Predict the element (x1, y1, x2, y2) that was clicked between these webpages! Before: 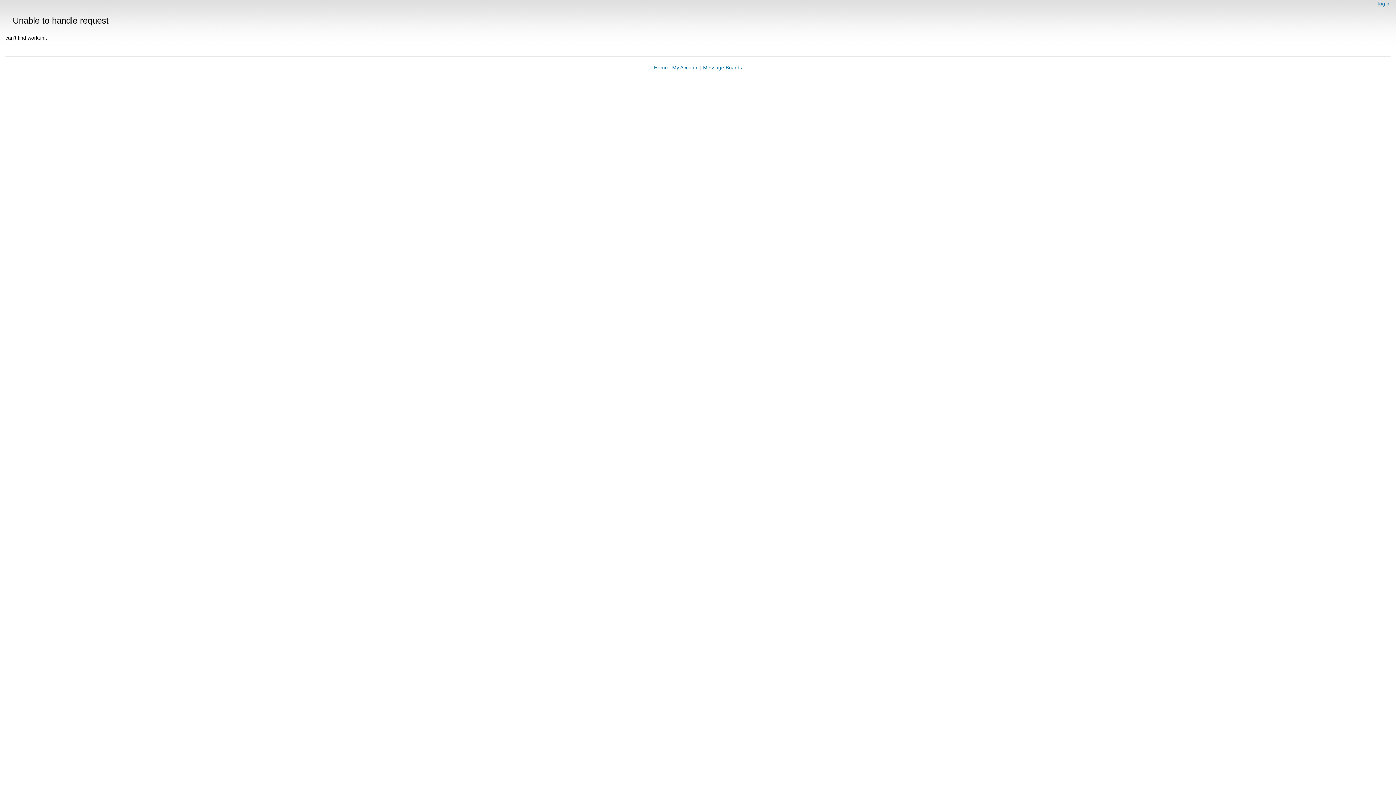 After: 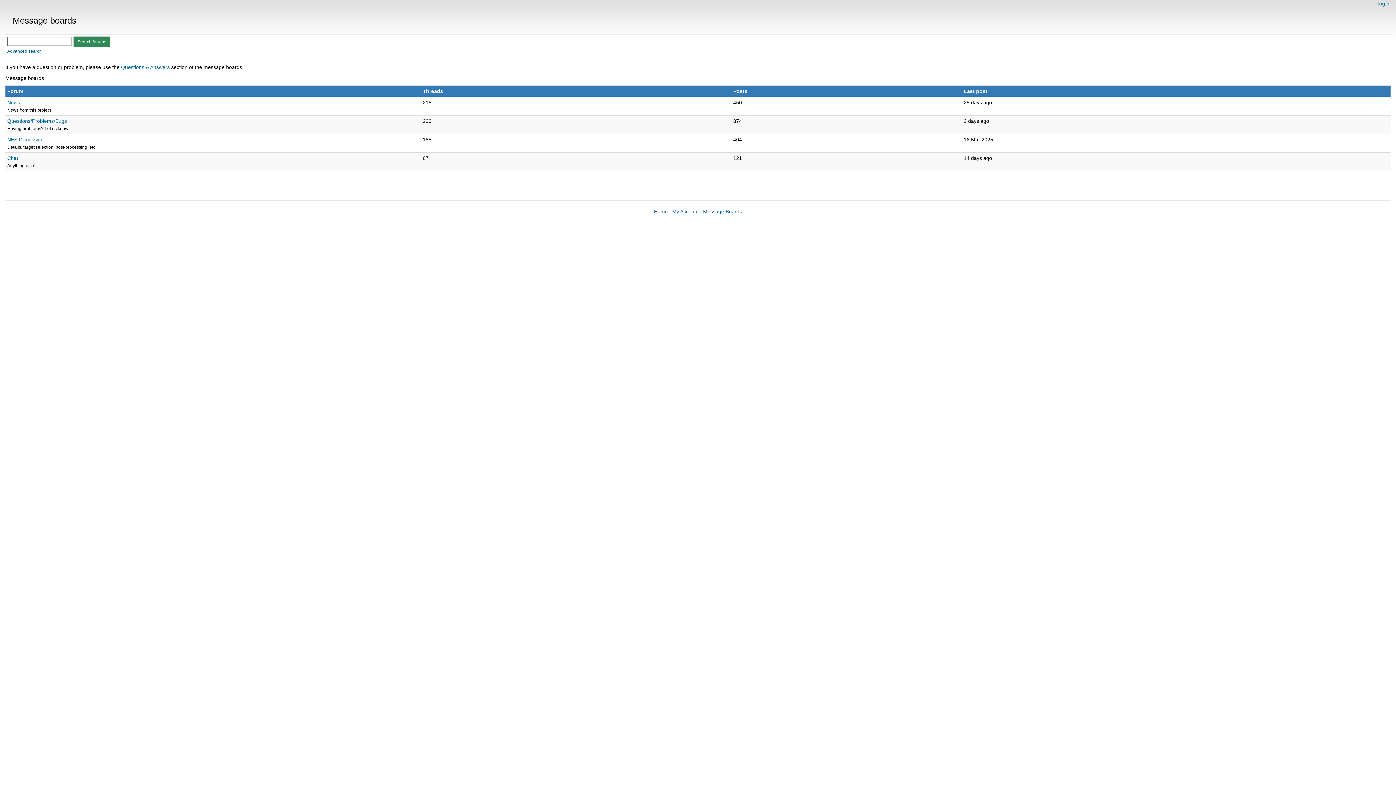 Action: bbox: (703, 64, 742, 70) label: Message Boards